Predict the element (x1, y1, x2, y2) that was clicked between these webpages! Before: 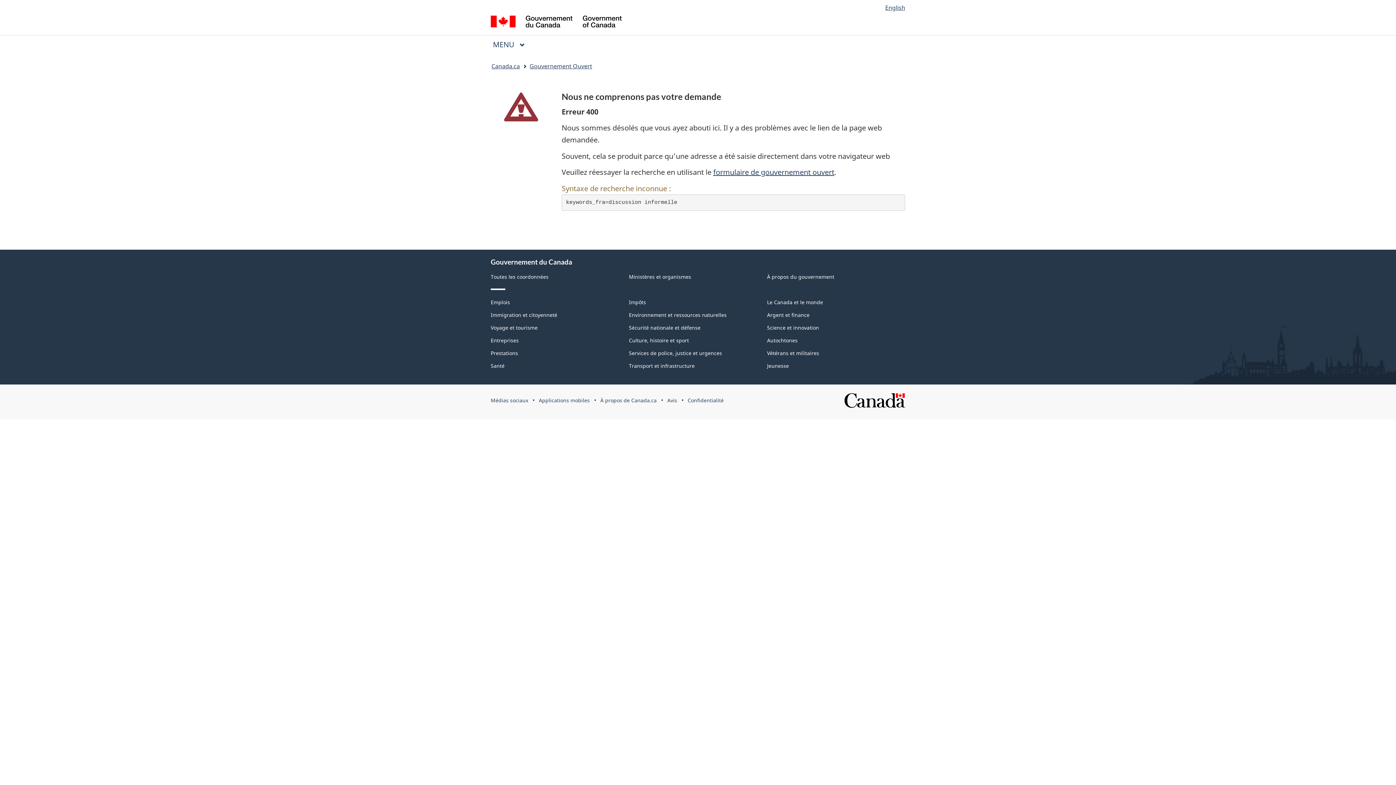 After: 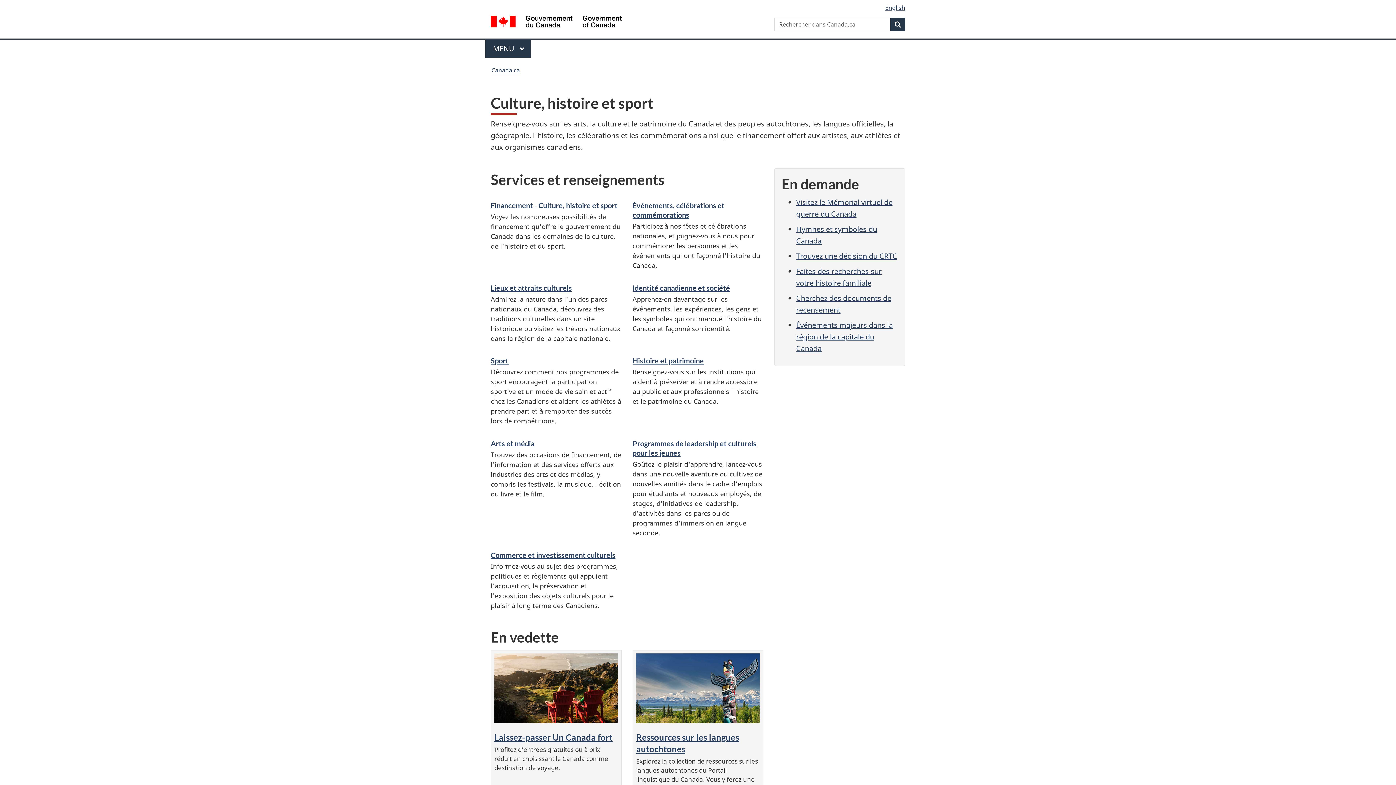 Action: label: Culture, histoire et sport bbox: (629, 337, 689, 344)